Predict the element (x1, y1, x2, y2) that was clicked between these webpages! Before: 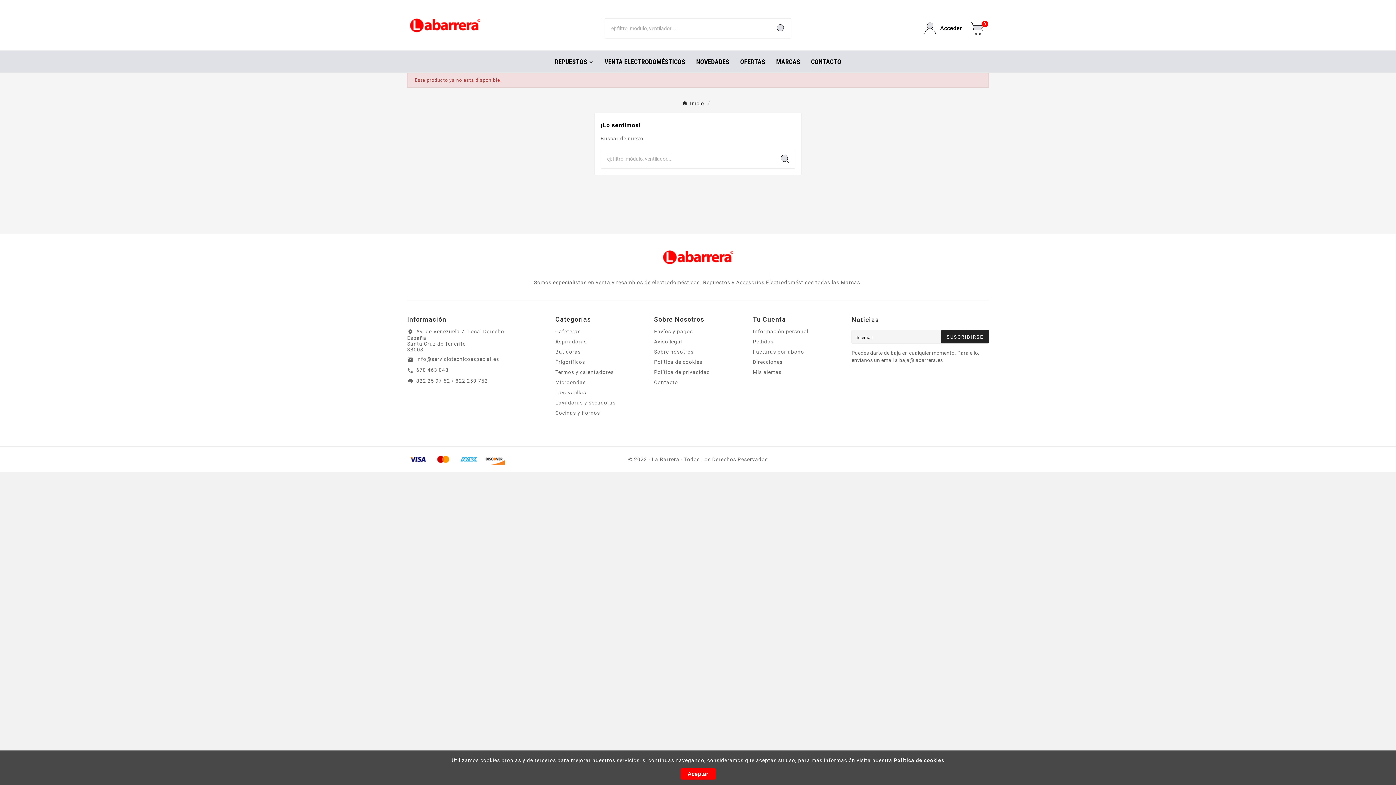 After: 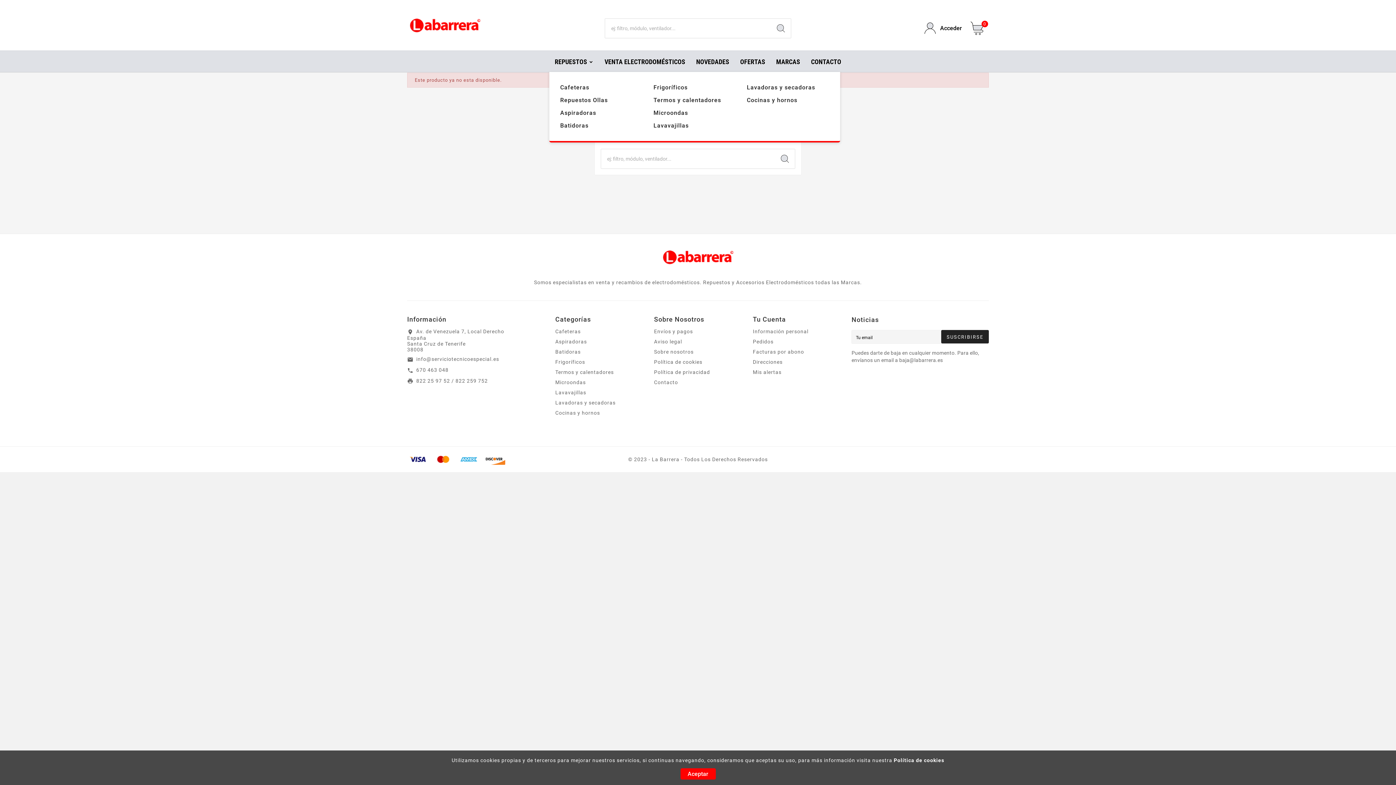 Action: bbox: (549, 50, 599, 72) label: REPUESTOS